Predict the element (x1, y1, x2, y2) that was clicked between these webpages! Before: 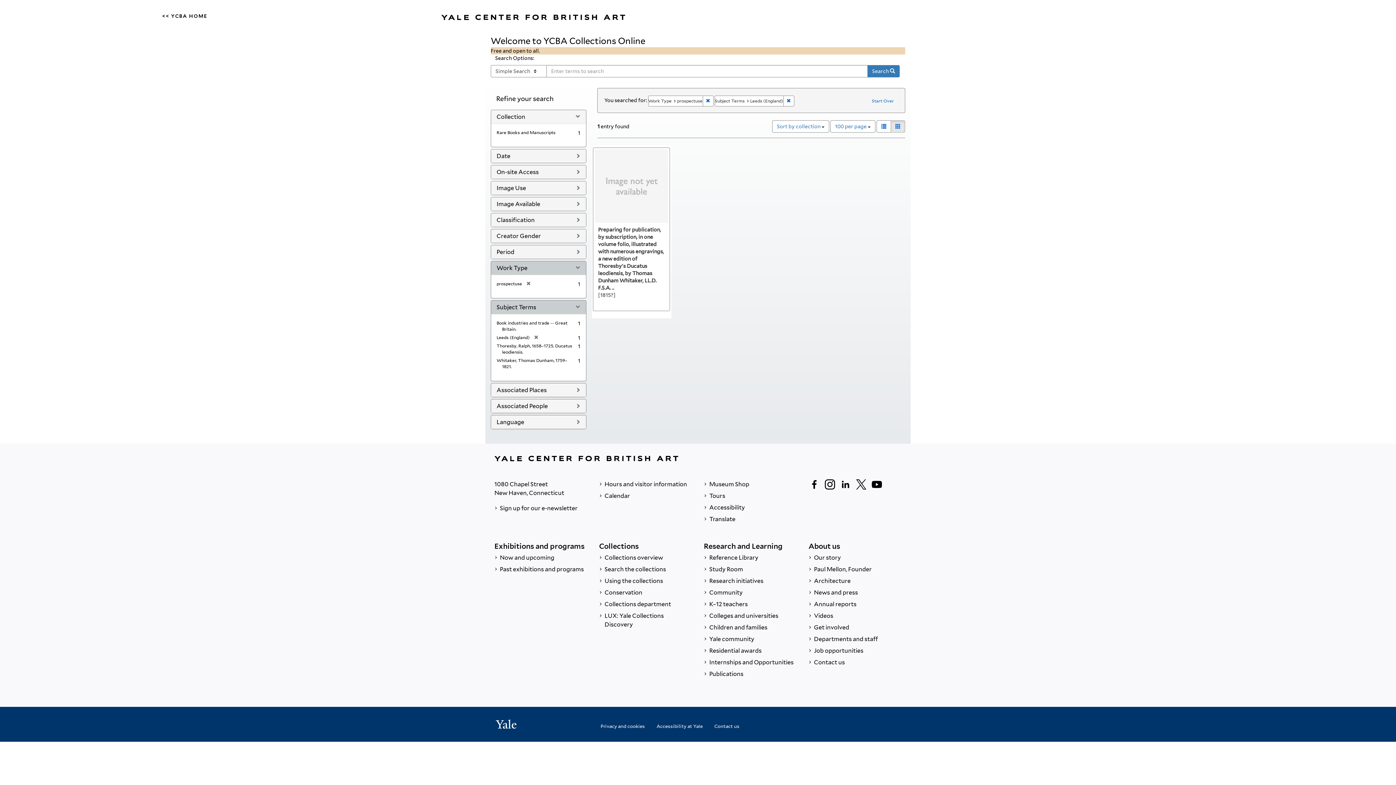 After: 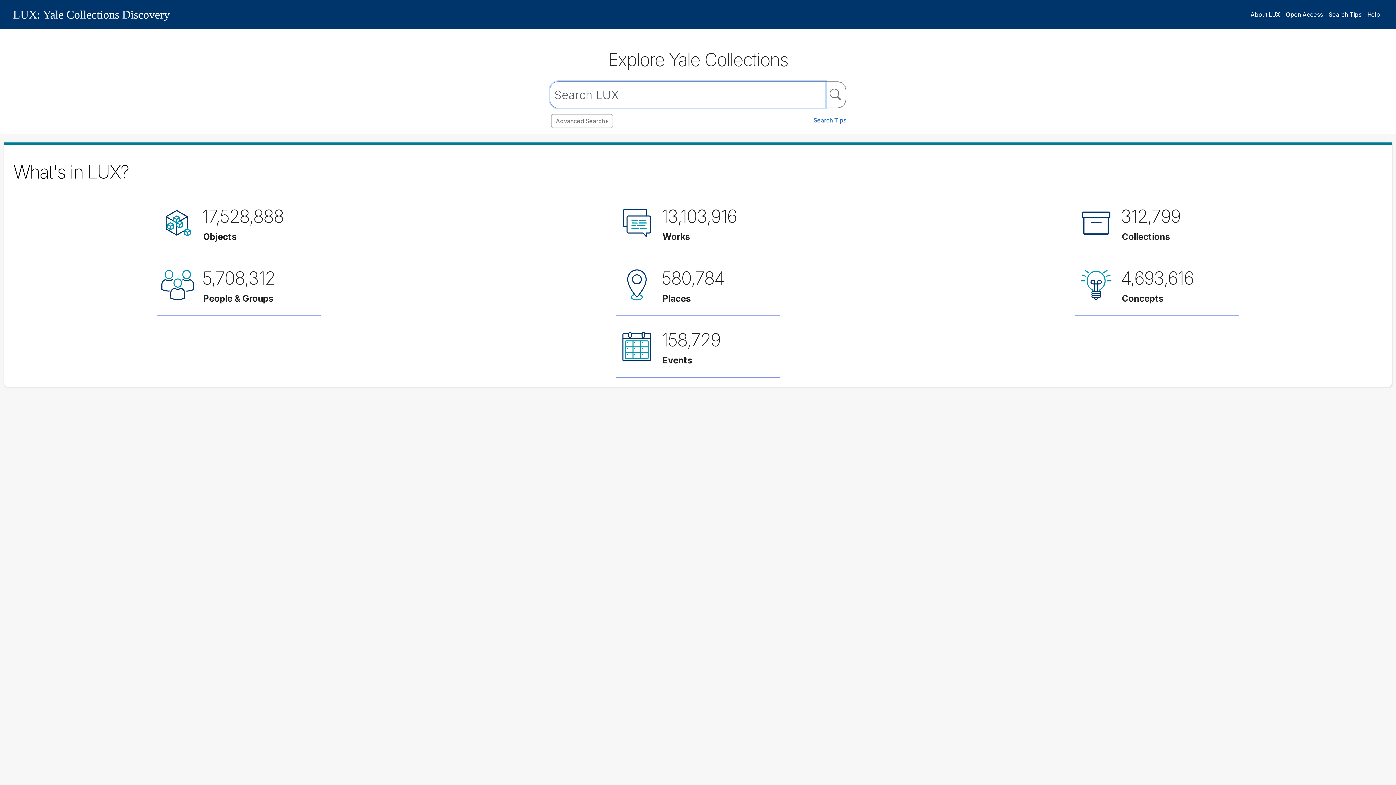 Action: label:  LUX: Yale Collections Discovery bbox: (599, 610, 692, 630)